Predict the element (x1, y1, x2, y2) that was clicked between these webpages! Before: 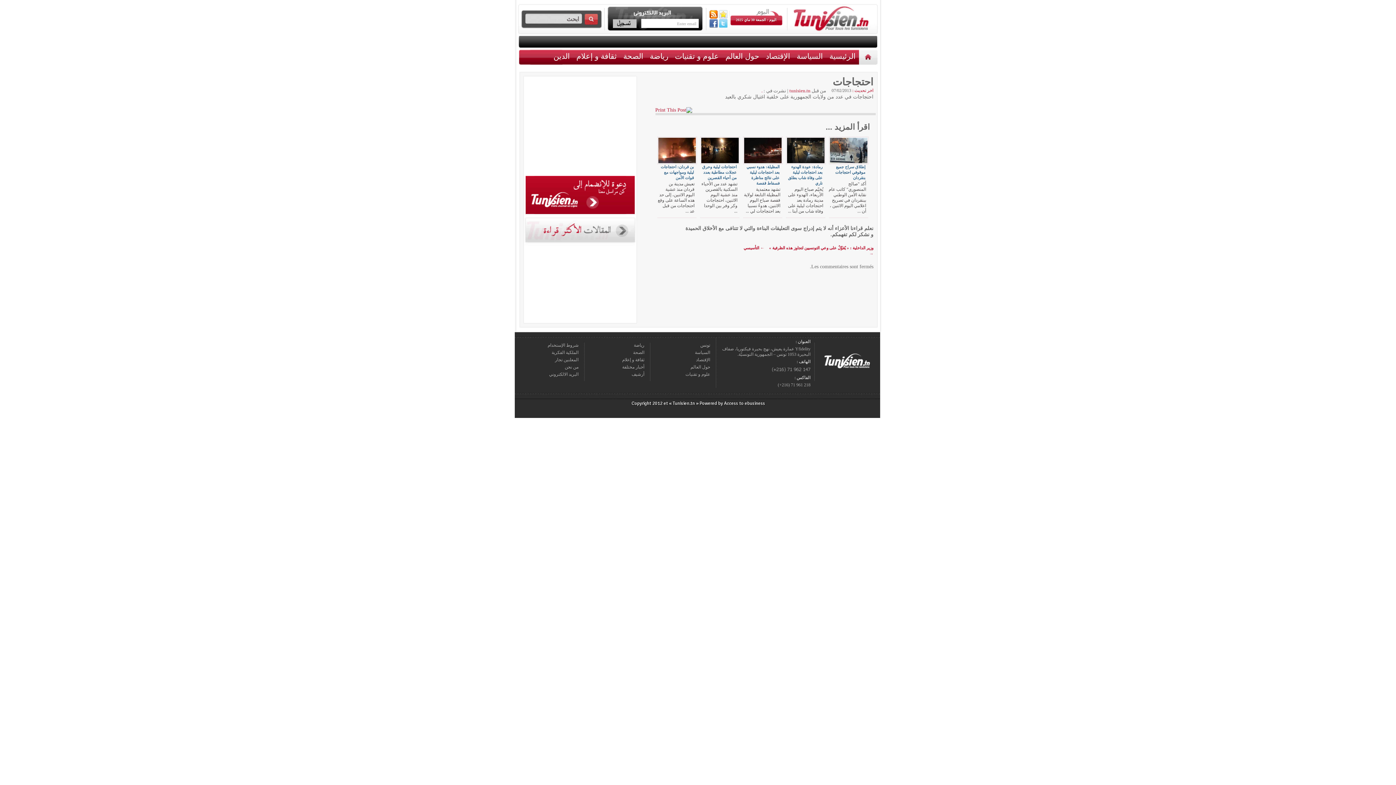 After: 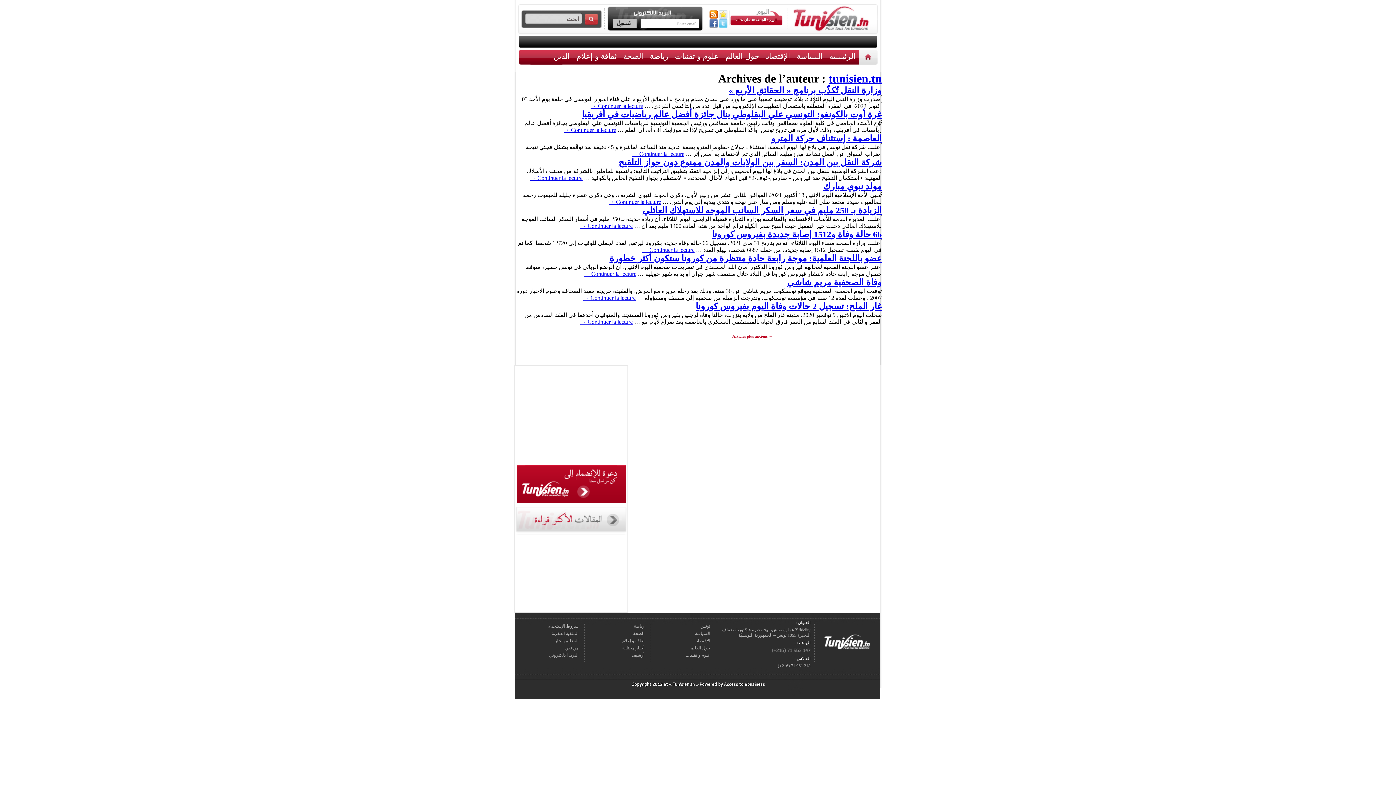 Action: label: tunisien.tn bbox: (789, 88, 810, 93)